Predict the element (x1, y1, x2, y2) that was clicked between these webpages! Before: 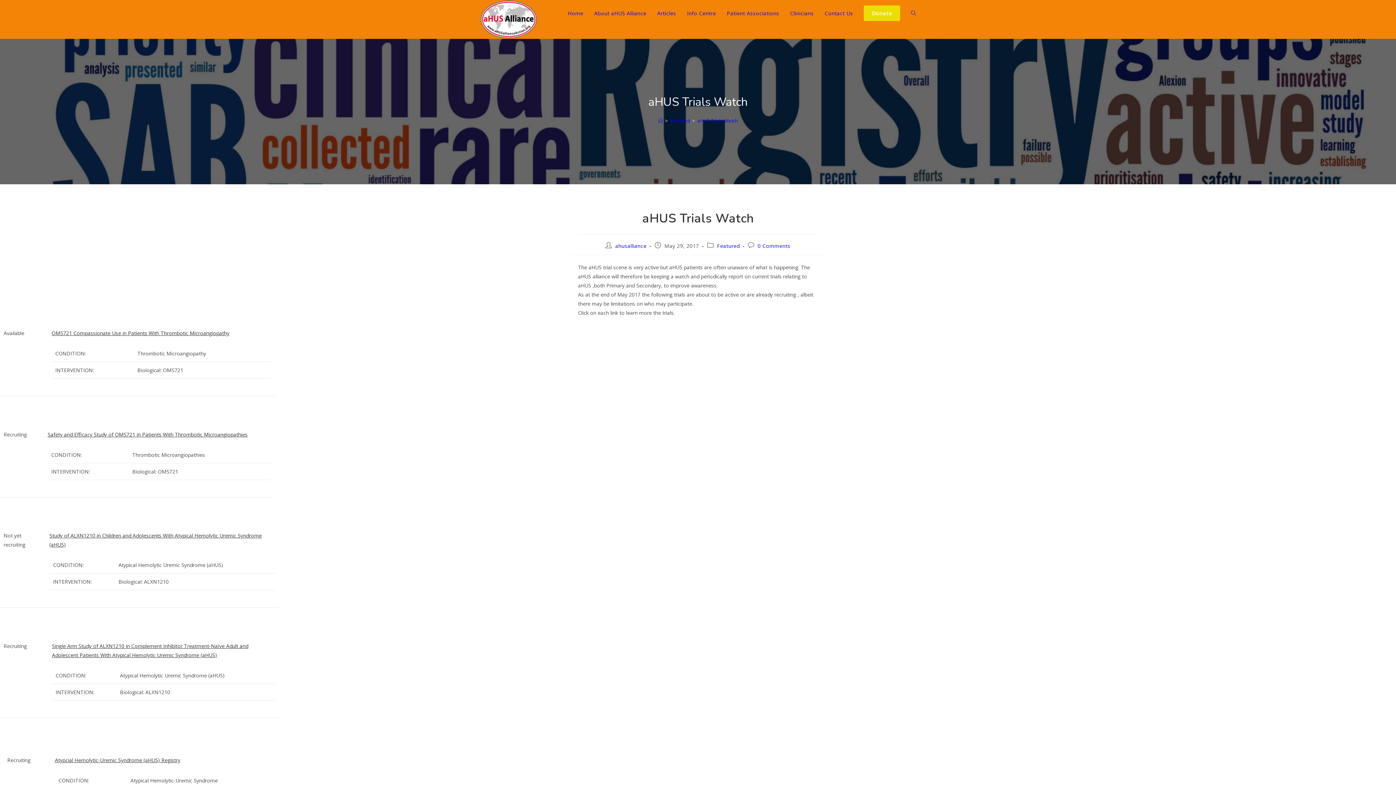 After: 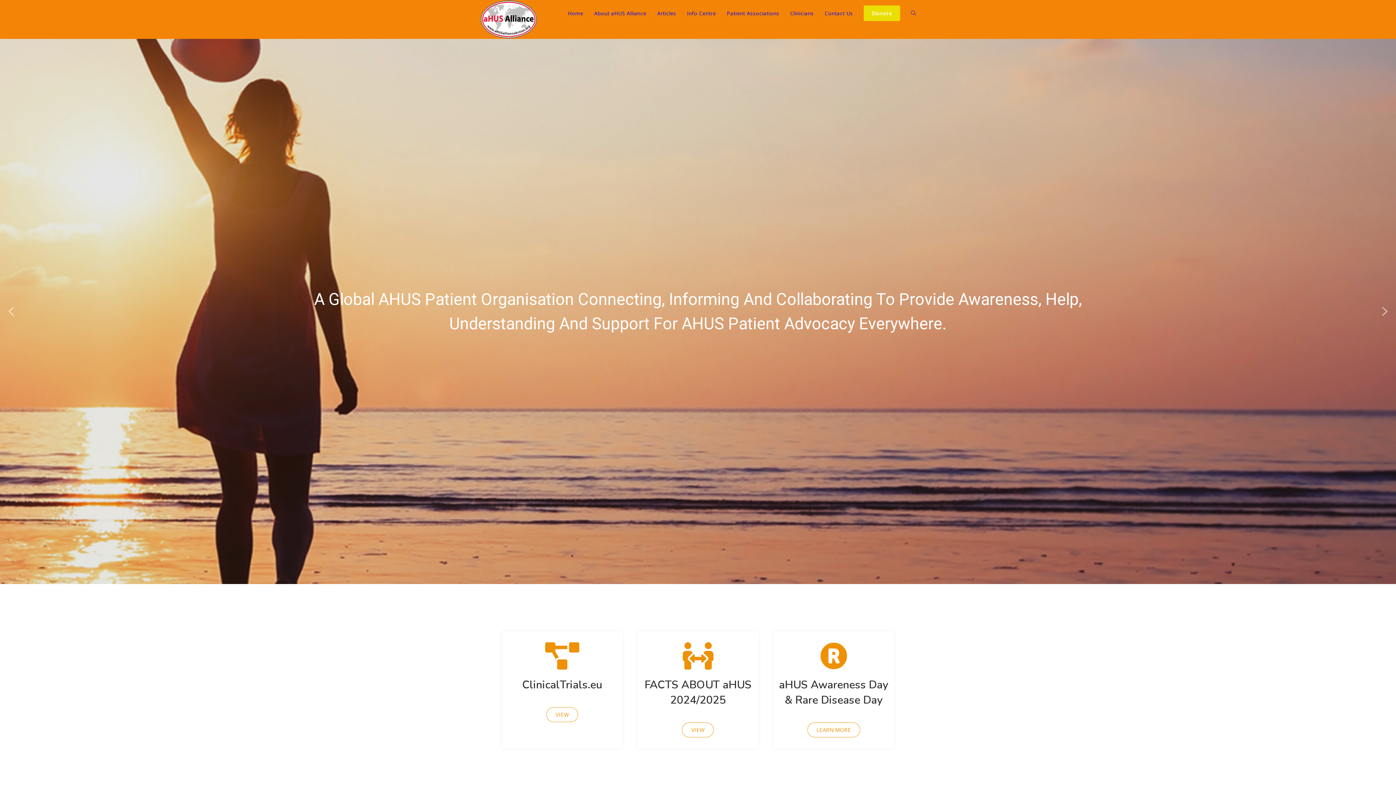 Action: label: Home bbox: (658, 117, 663, 124)